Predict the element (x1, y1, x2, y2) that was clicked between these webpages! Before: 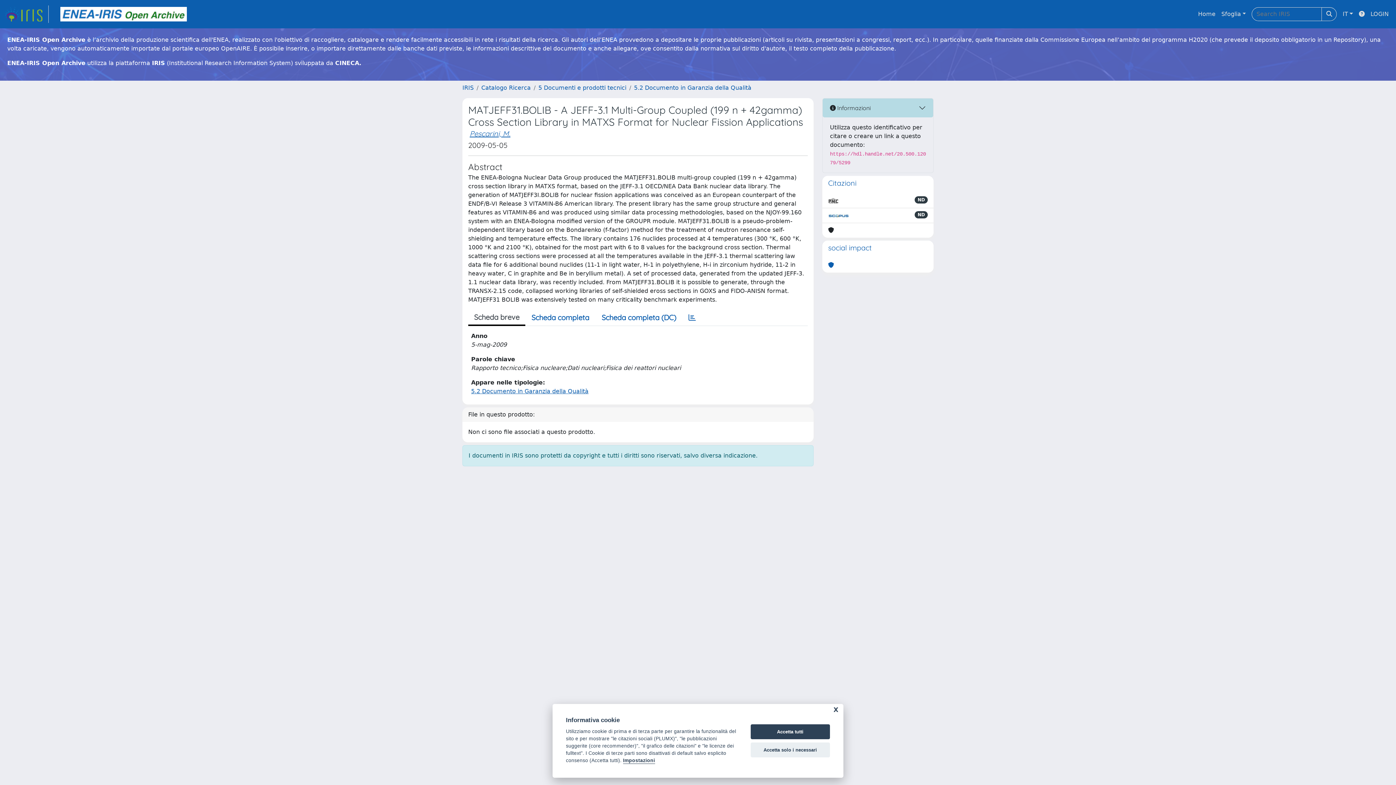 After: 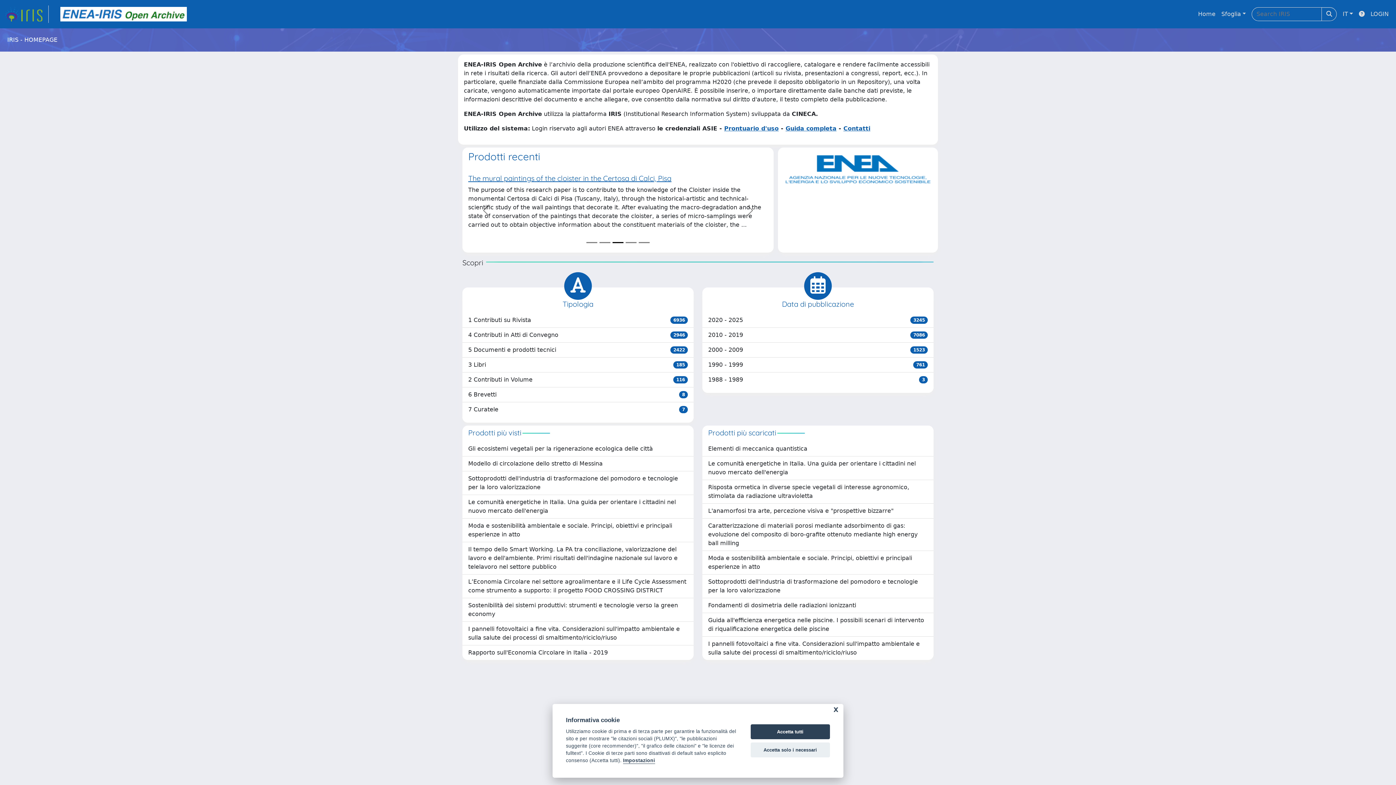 Action: bbox: (4, 5, 48, 22) label: link homepage